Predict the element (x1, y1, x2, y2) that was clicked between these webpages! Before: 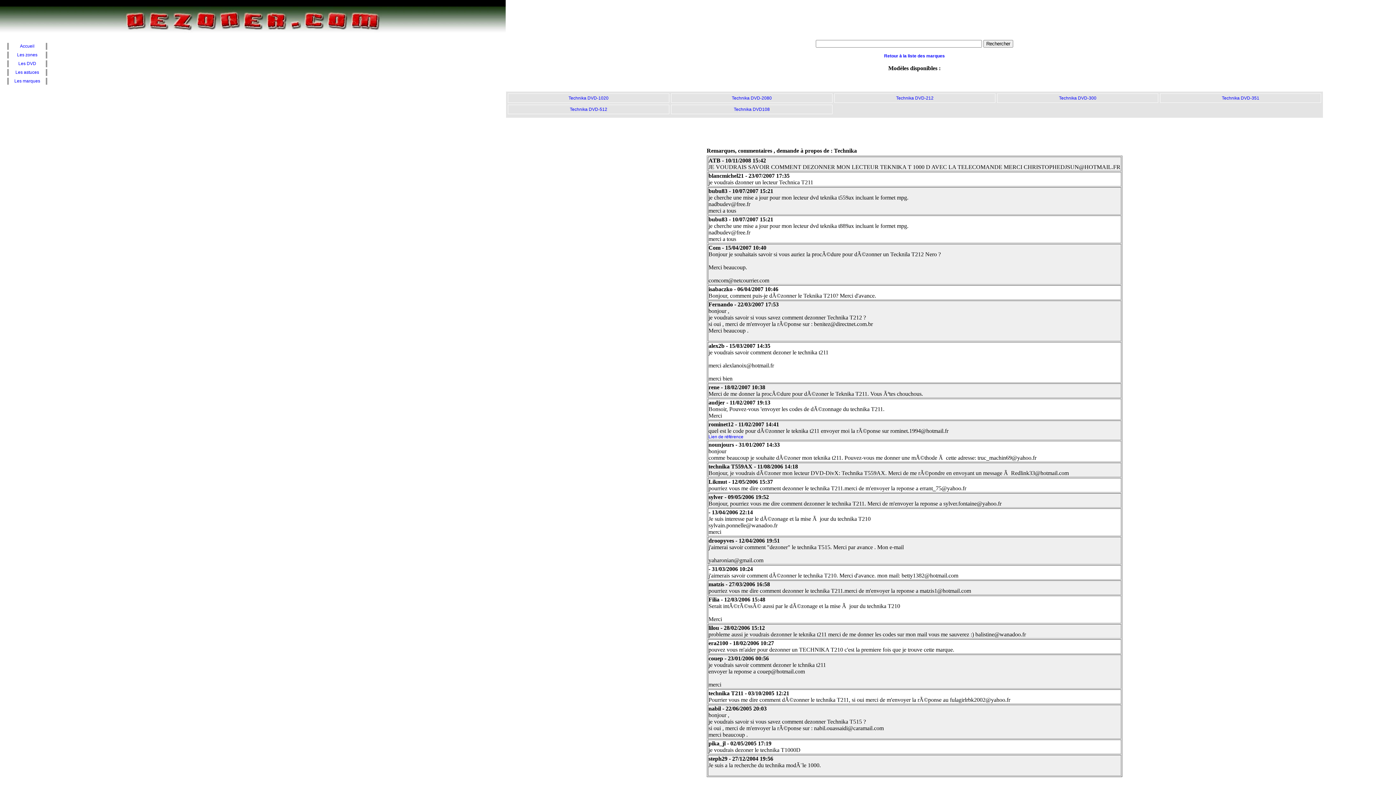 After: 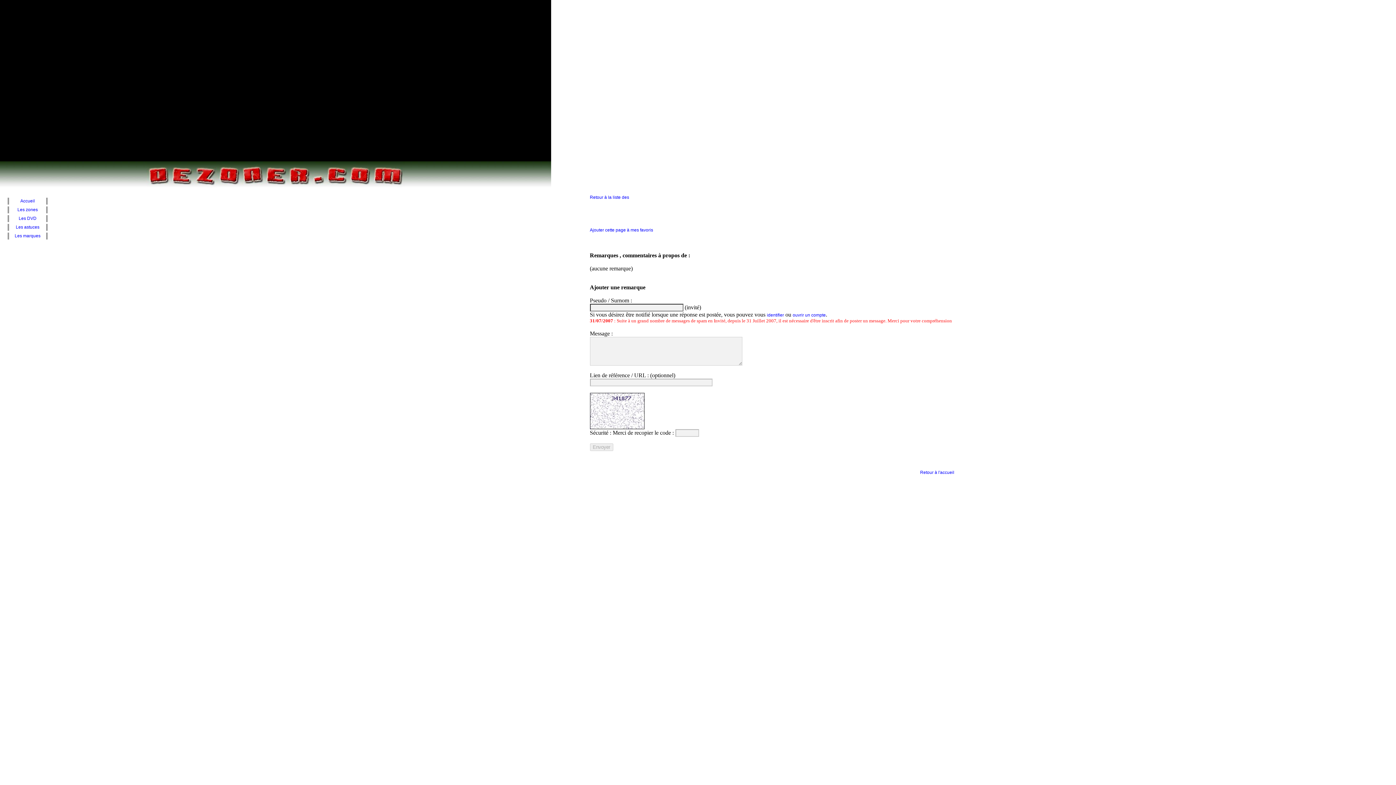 Action: label: Technika DVD108 bbox: (673, 106, 830, 112)